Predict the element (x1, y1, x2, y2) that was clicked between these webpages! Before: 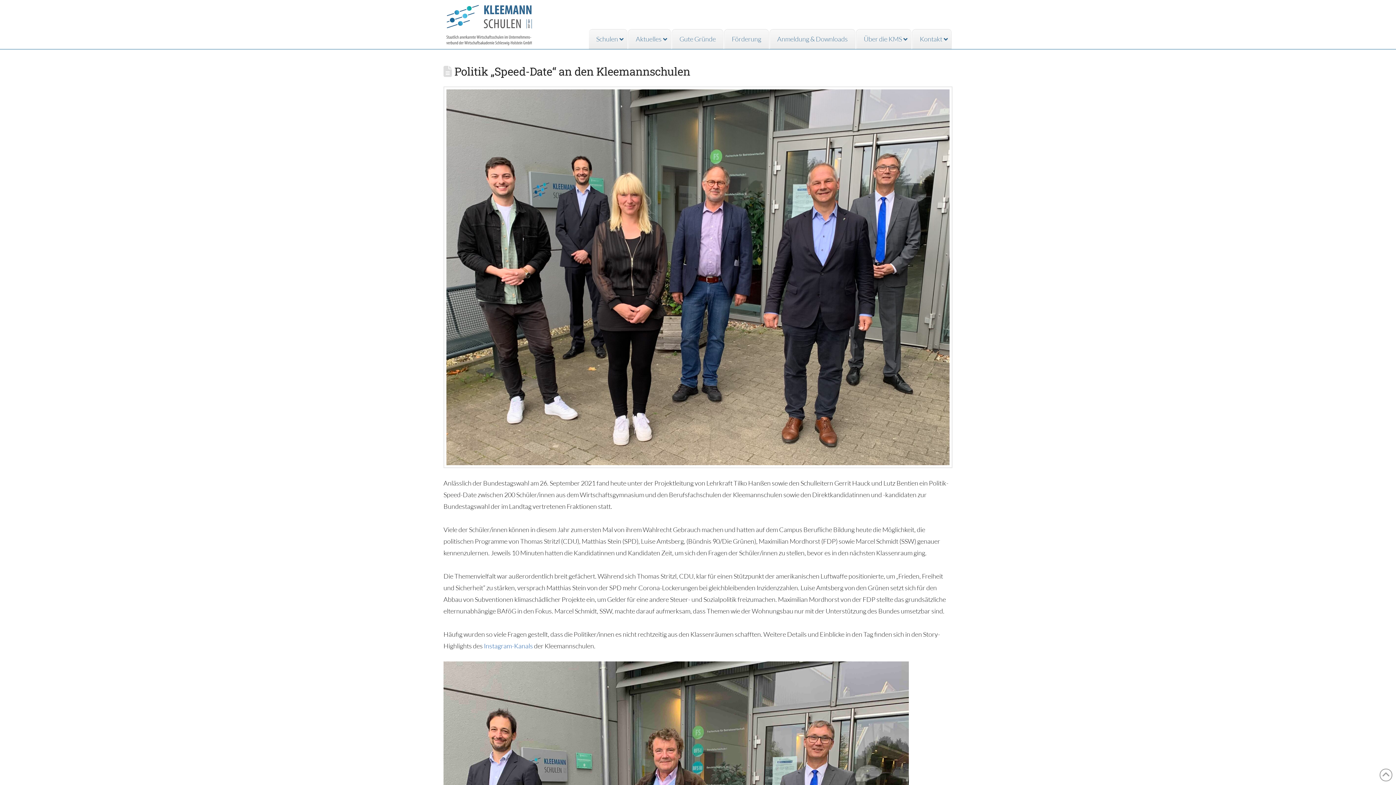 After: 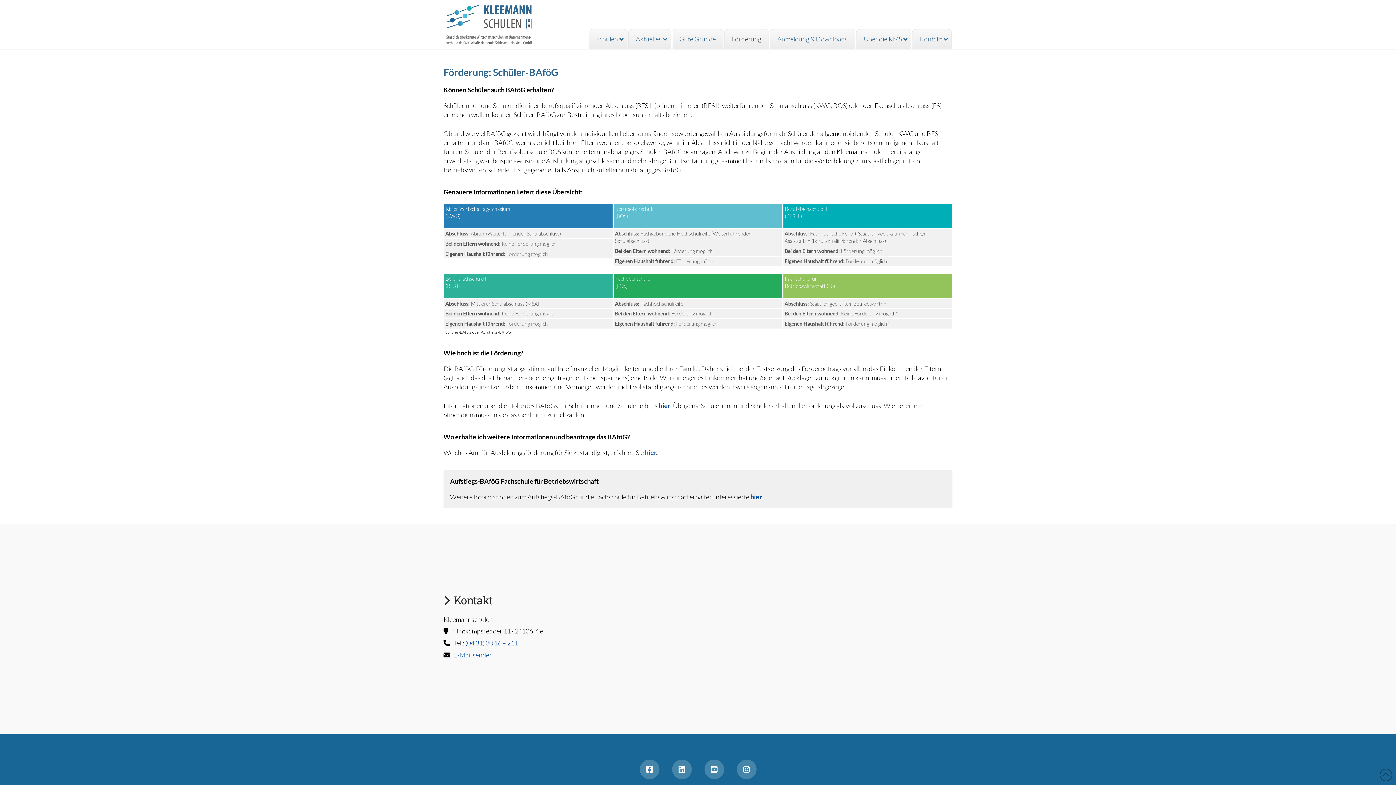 Action: label: Förderung bbox: (724, 29, 769, 49)